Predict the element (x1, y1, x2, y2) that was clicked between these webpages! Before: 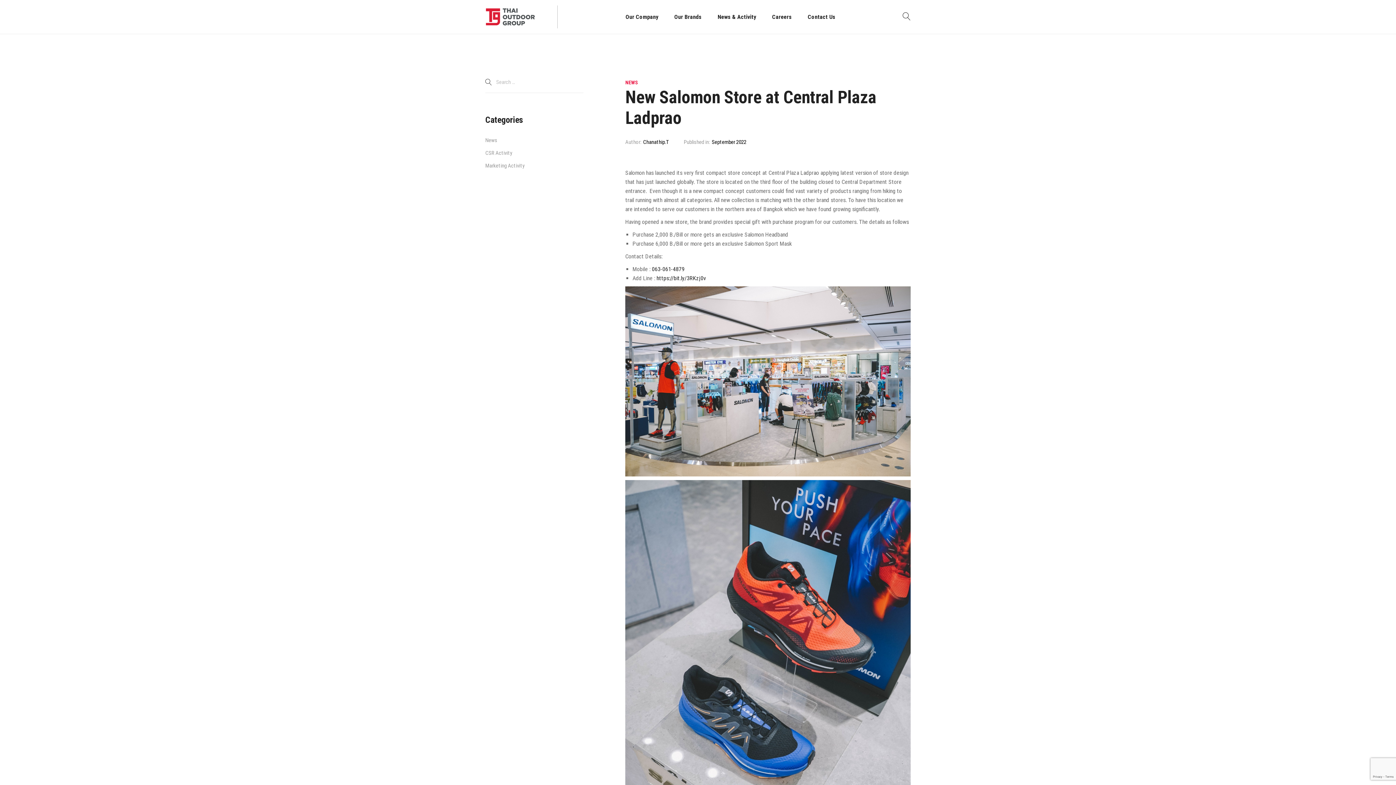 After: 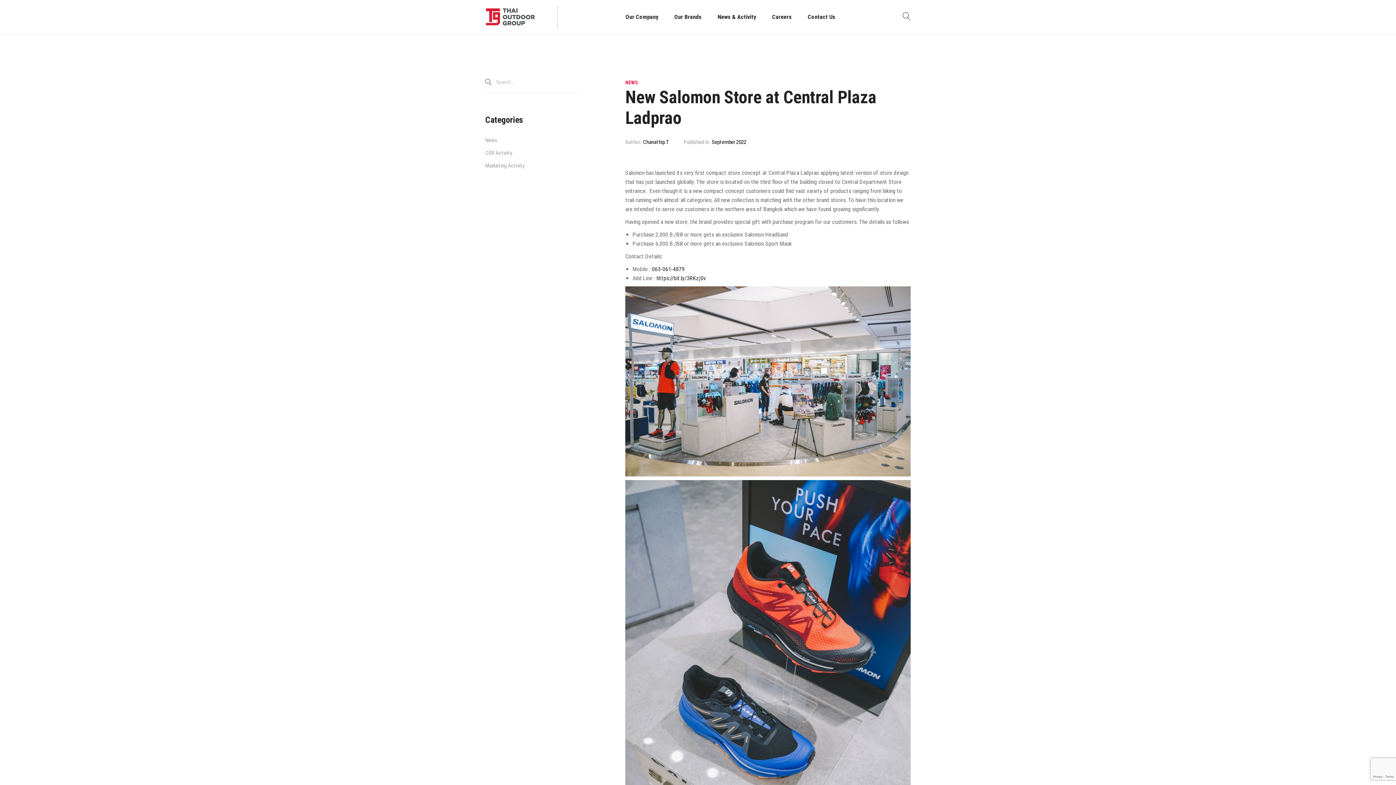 Action: label: 063-061-4879 bbox: (652, 265, 684, 272)